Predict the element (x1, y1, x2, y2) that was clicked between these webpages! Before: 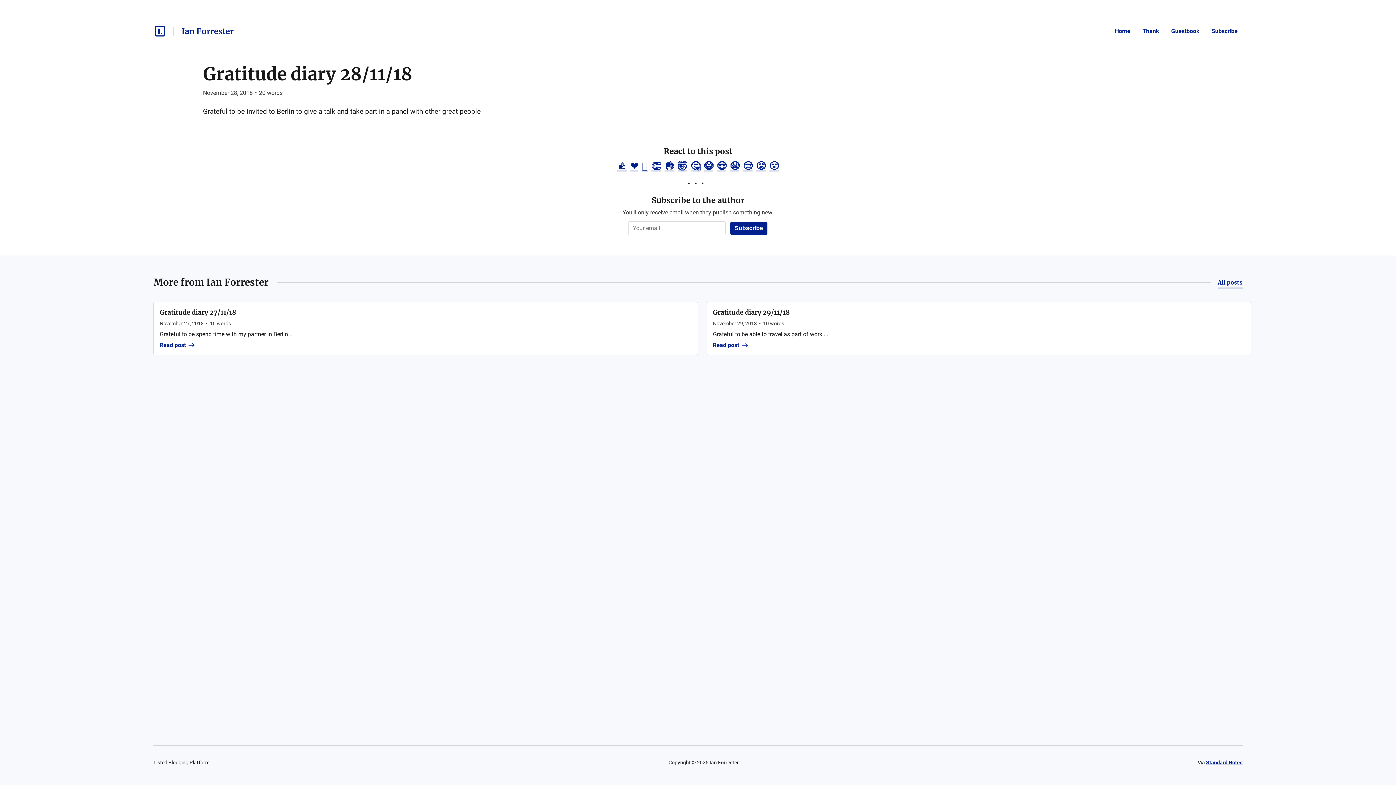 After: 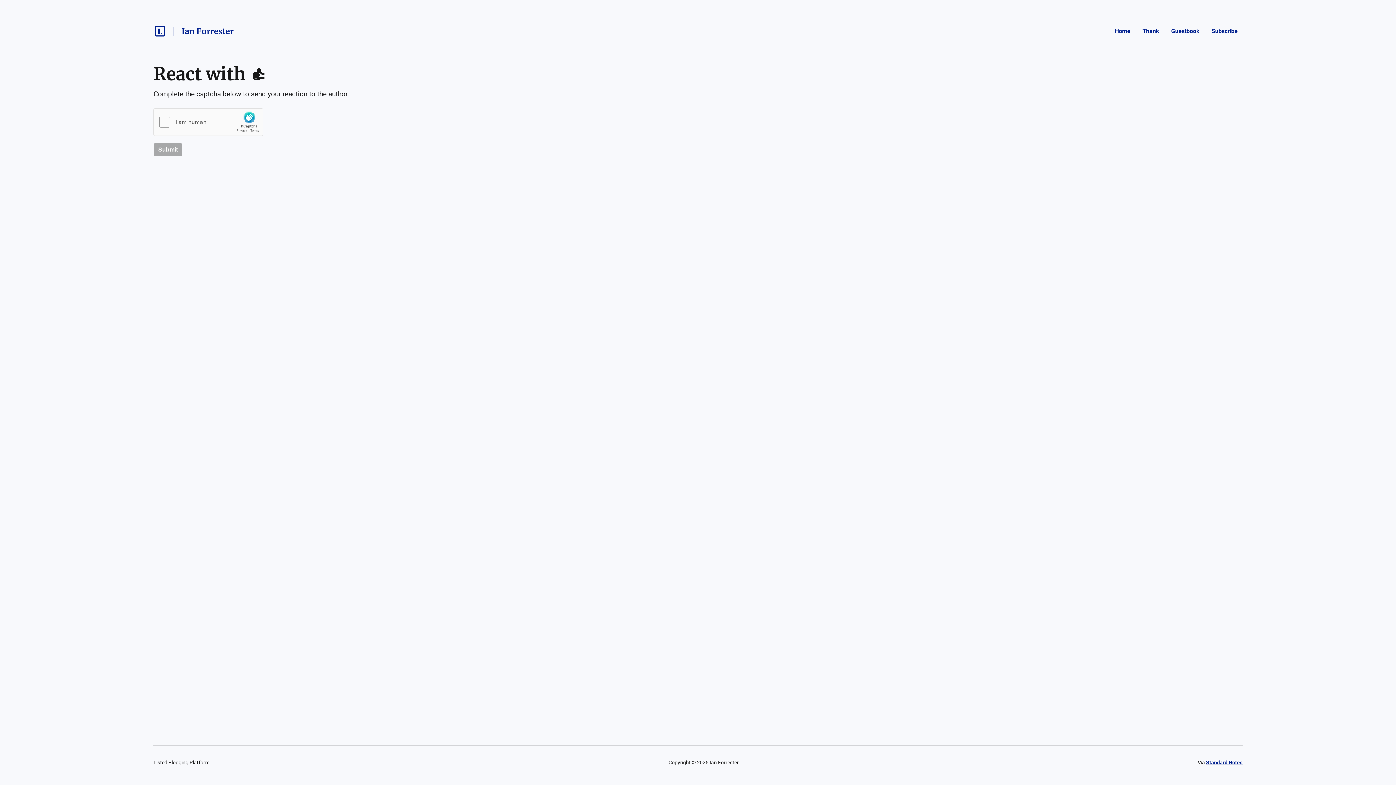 Action: bbox: (617, 160, 626, 171) label: 👍